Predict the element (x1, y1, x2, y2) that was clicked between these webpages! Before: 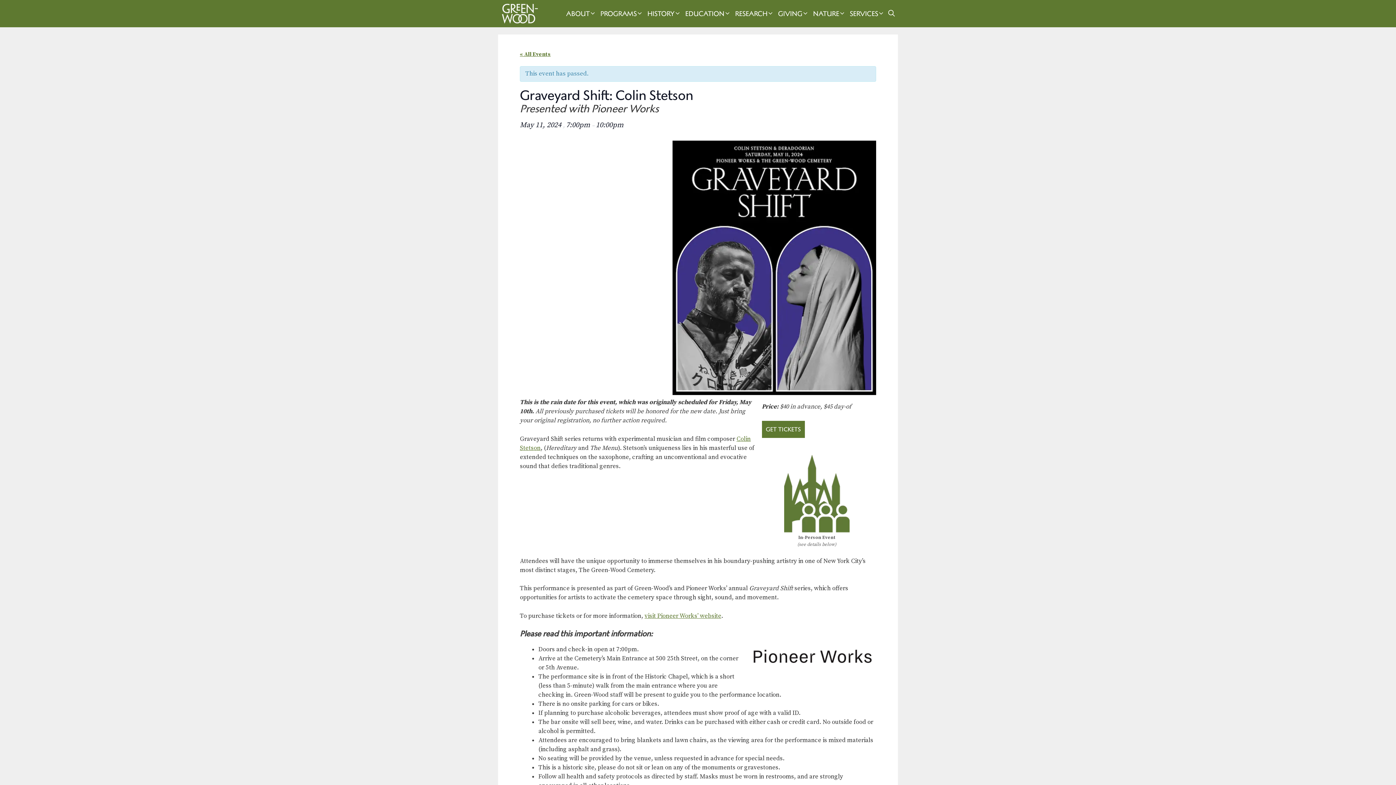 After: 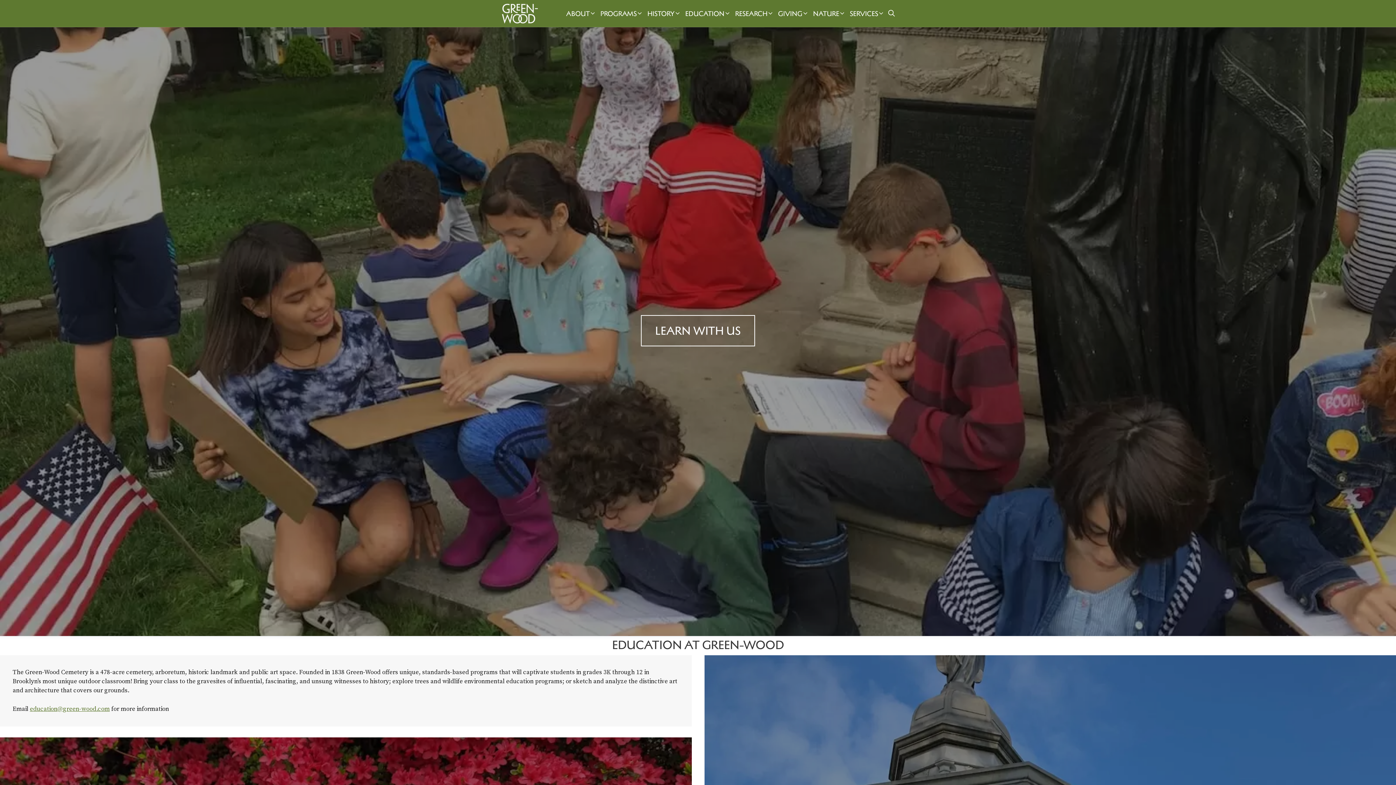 Action: label: EDUCATION bbox: (681, 0, 731, 27)